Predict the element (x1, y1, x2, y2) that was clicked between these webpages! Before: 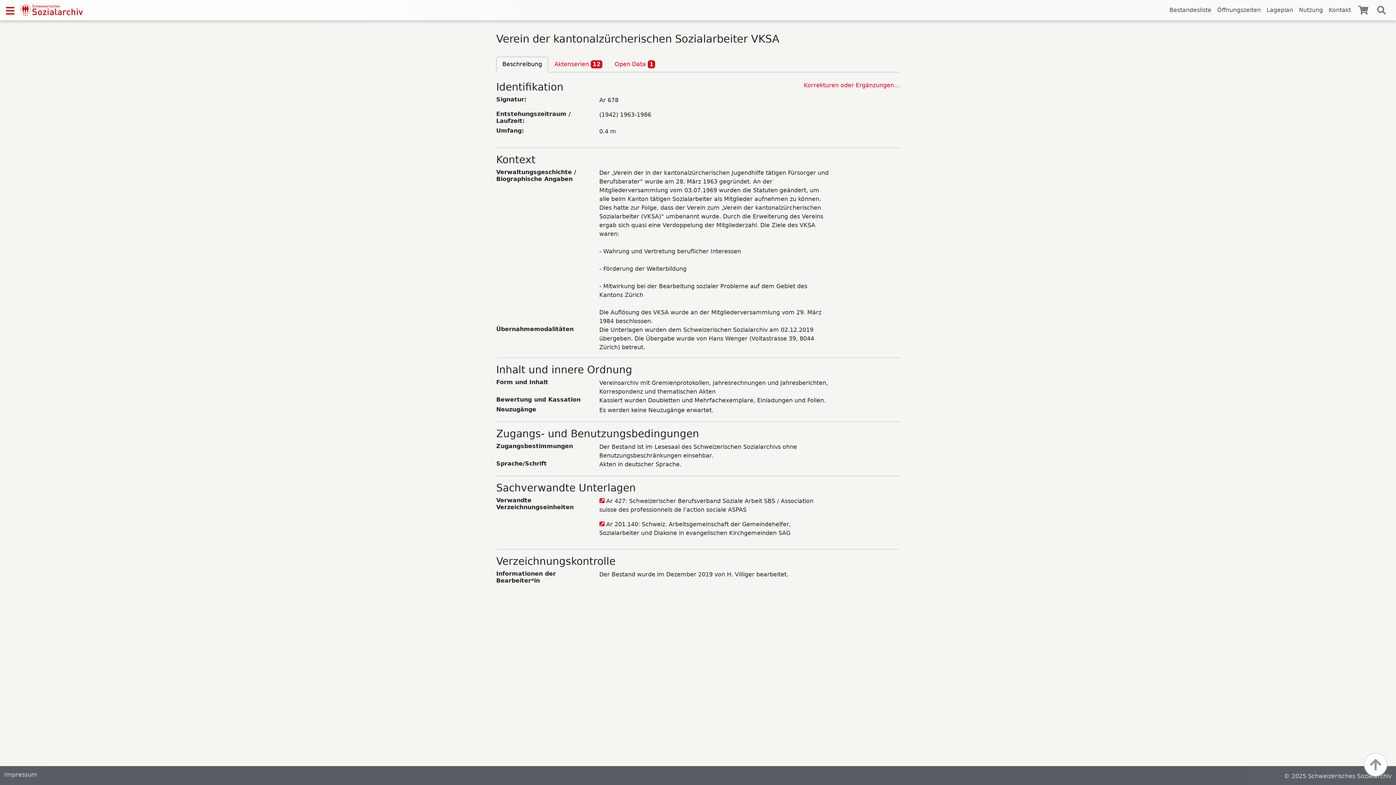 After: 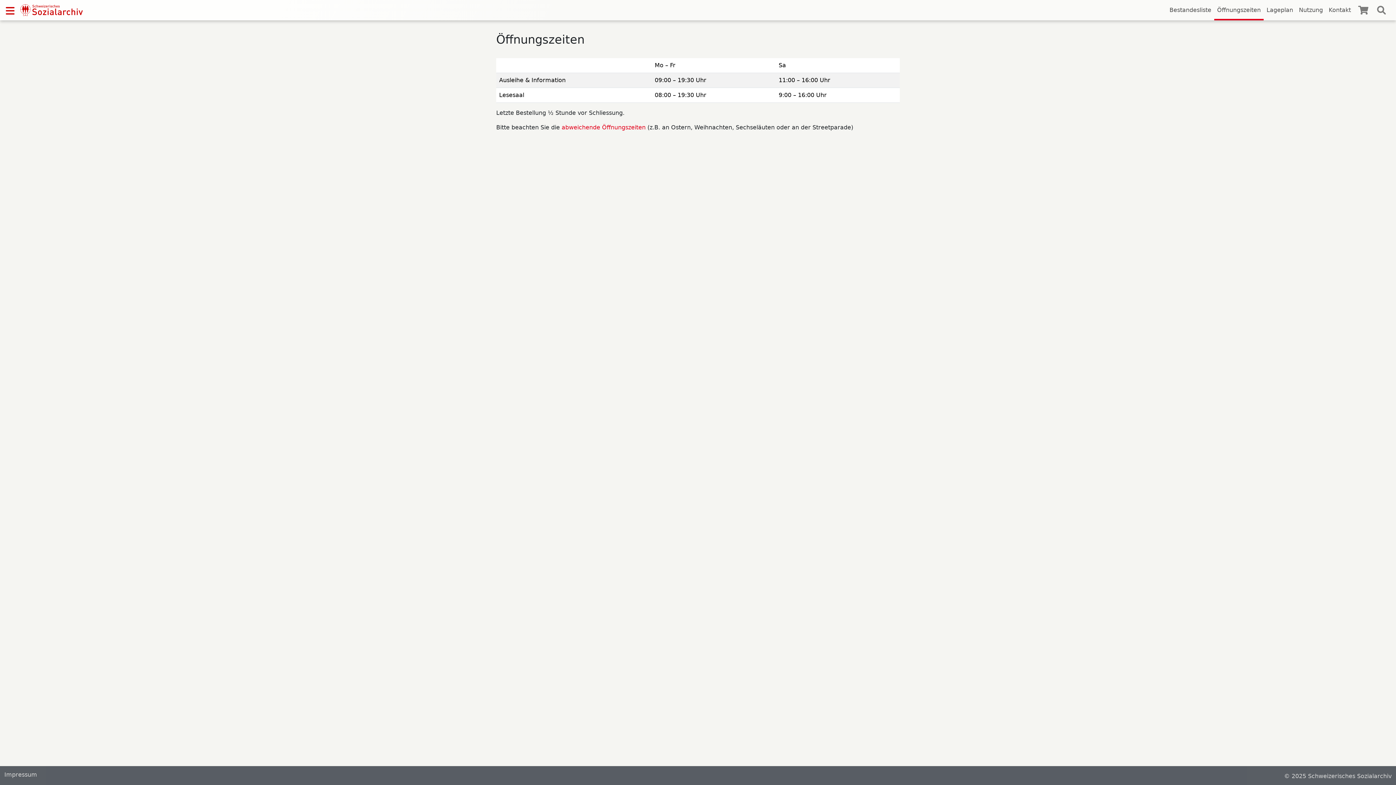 Action: bbox: (1214, 2, 1264, 20) label: Öffnungszeiten